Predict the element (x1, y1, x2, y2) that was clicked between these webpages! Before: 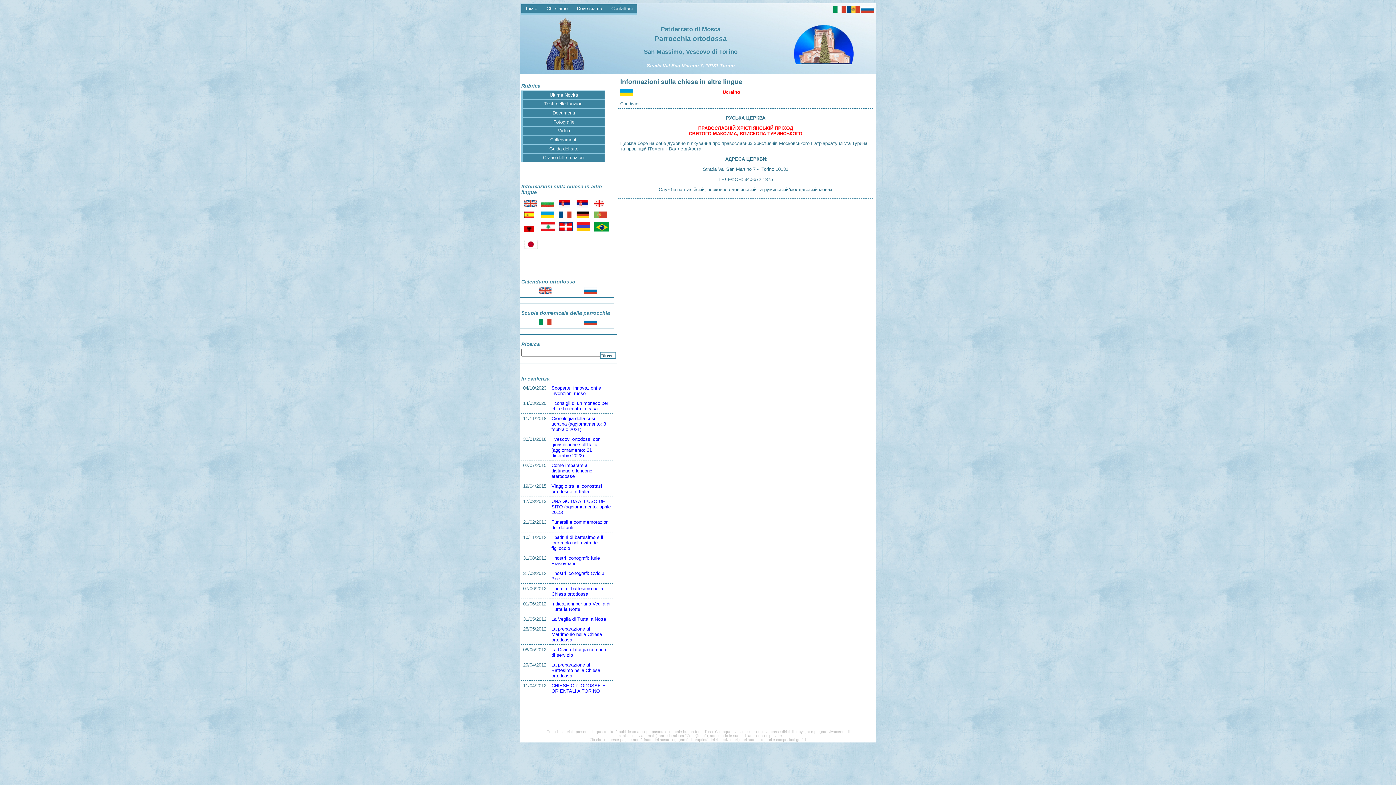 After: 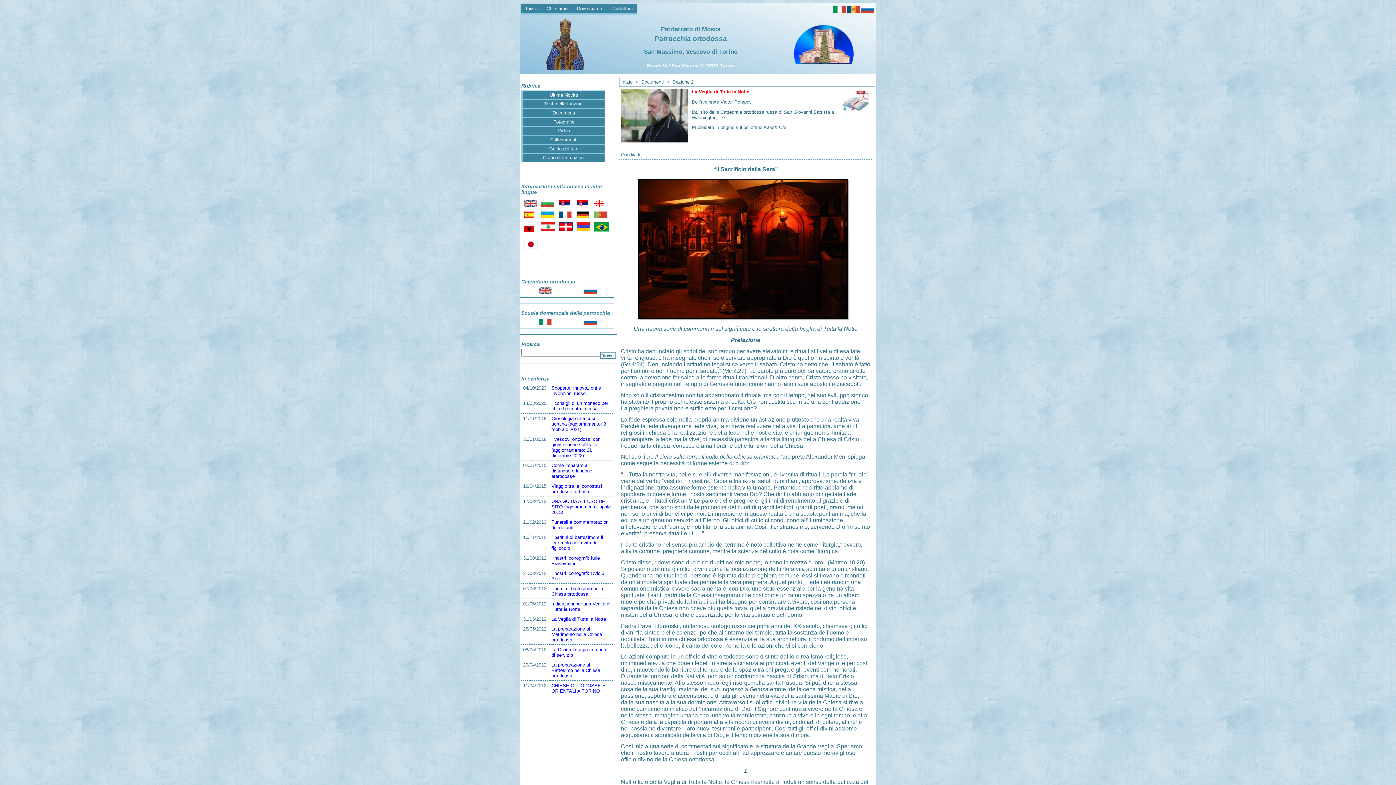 Action: bbox: (551, 616, 606, 622) label: La Veglia di Tutta la Notte